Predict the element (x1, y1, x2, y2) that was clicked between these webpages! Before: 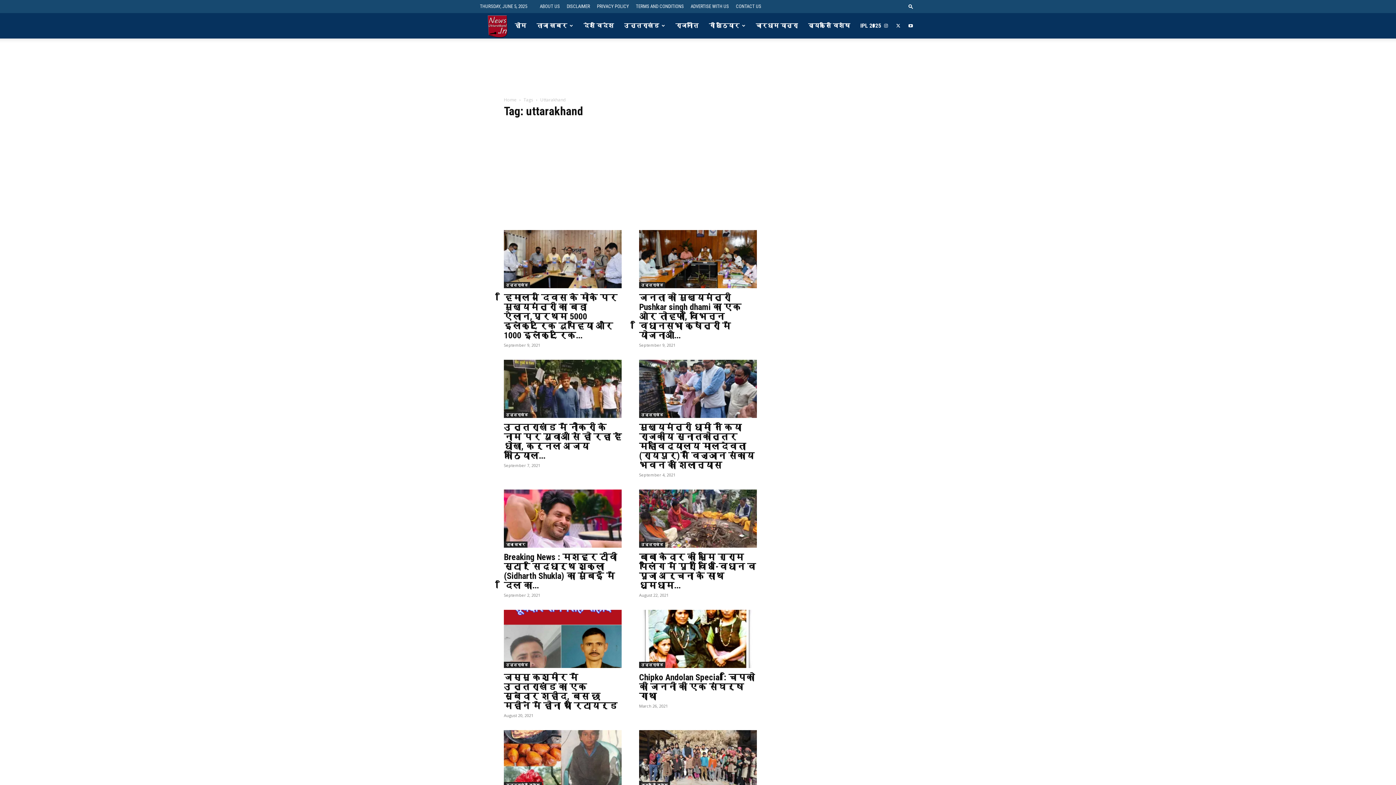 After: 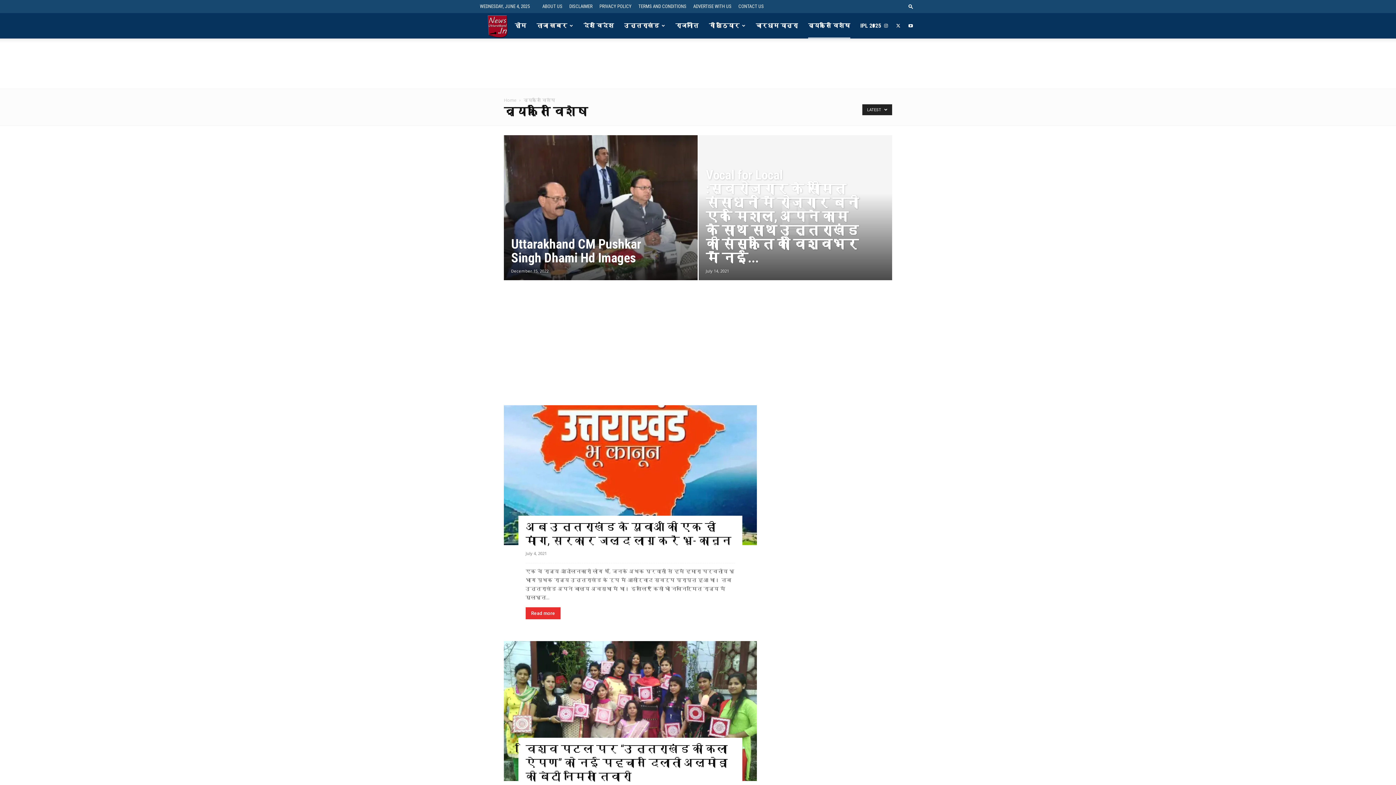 Action: label: व्यक्ति विशेष bbox: (808, 13, 850, 38)